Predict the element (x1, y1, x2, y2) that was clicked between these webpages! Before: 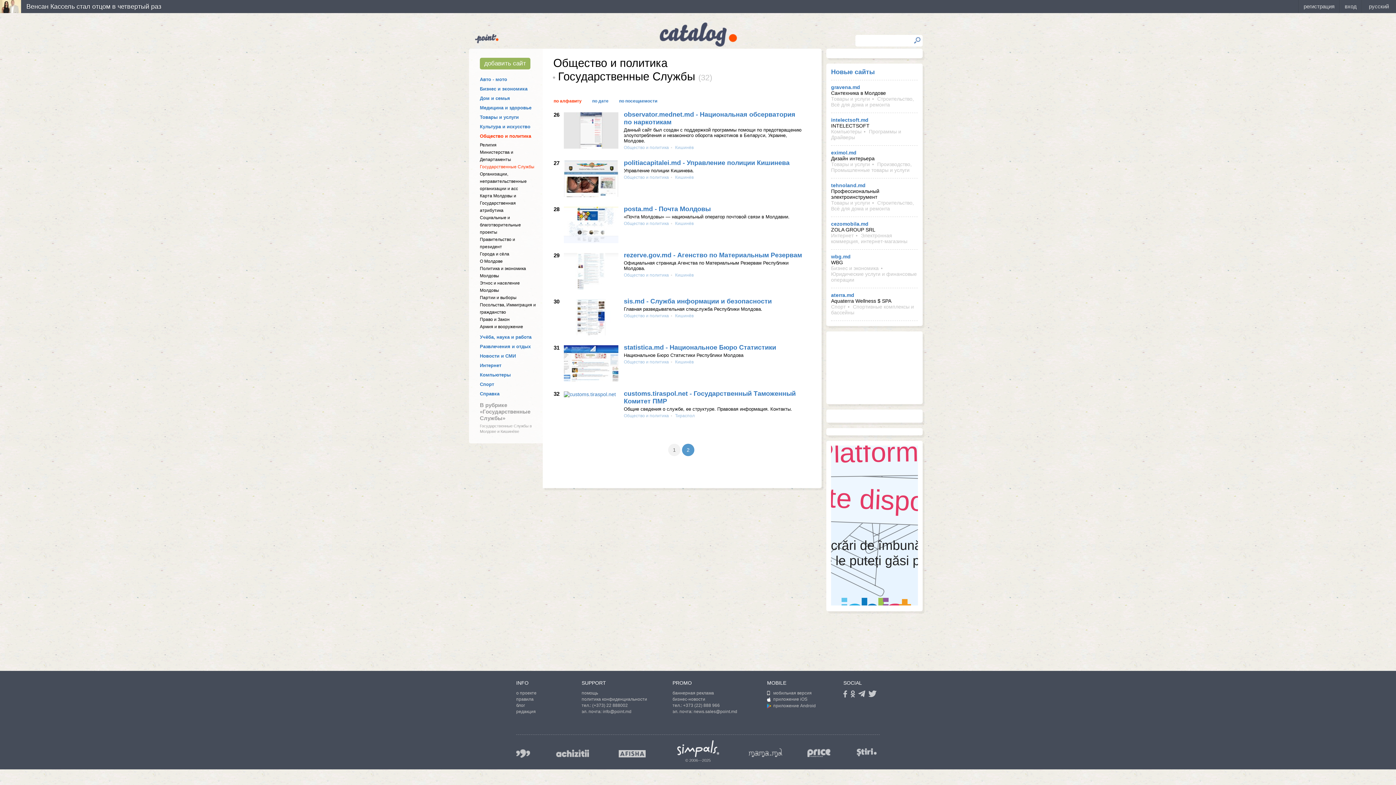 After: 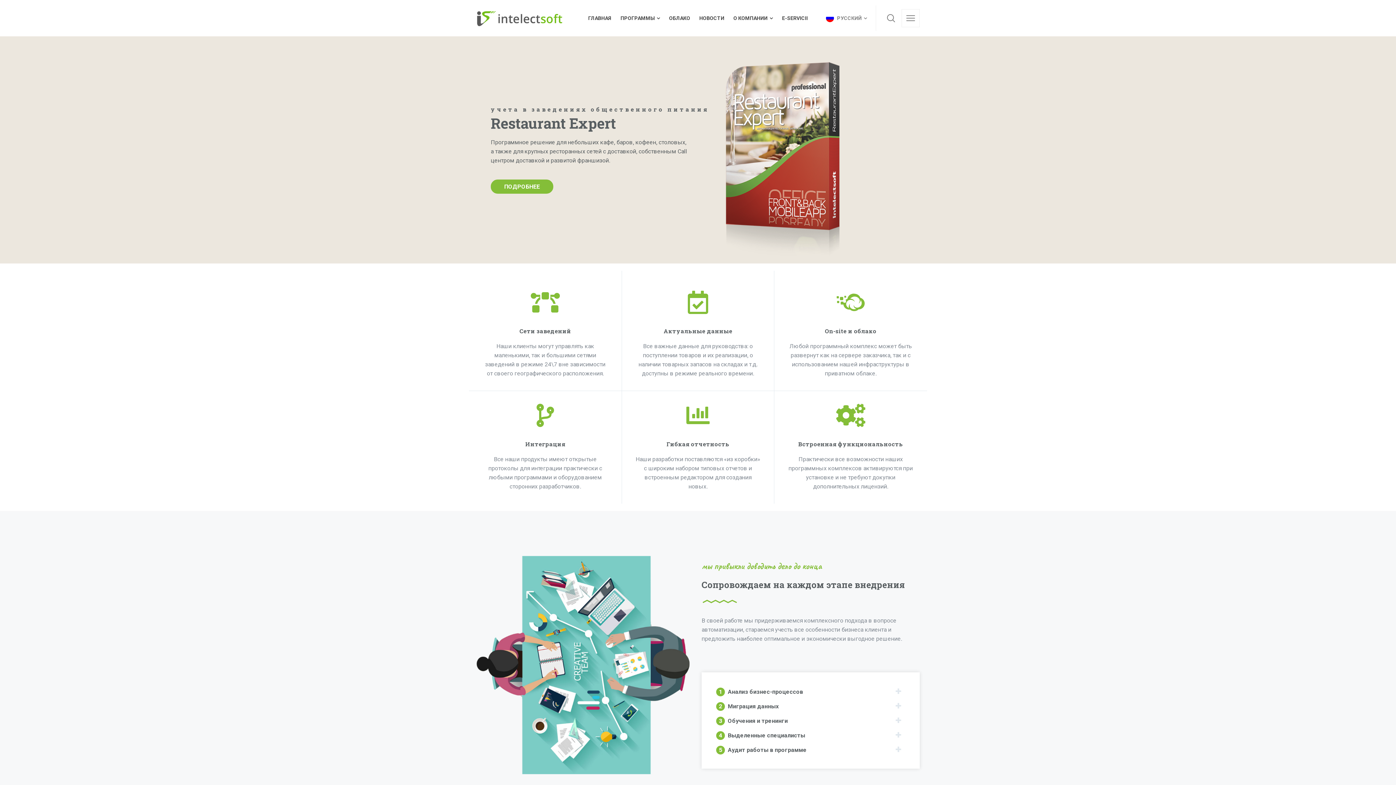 Action: bbox: (831, 117, 918, 122) label: intelectsoft.md